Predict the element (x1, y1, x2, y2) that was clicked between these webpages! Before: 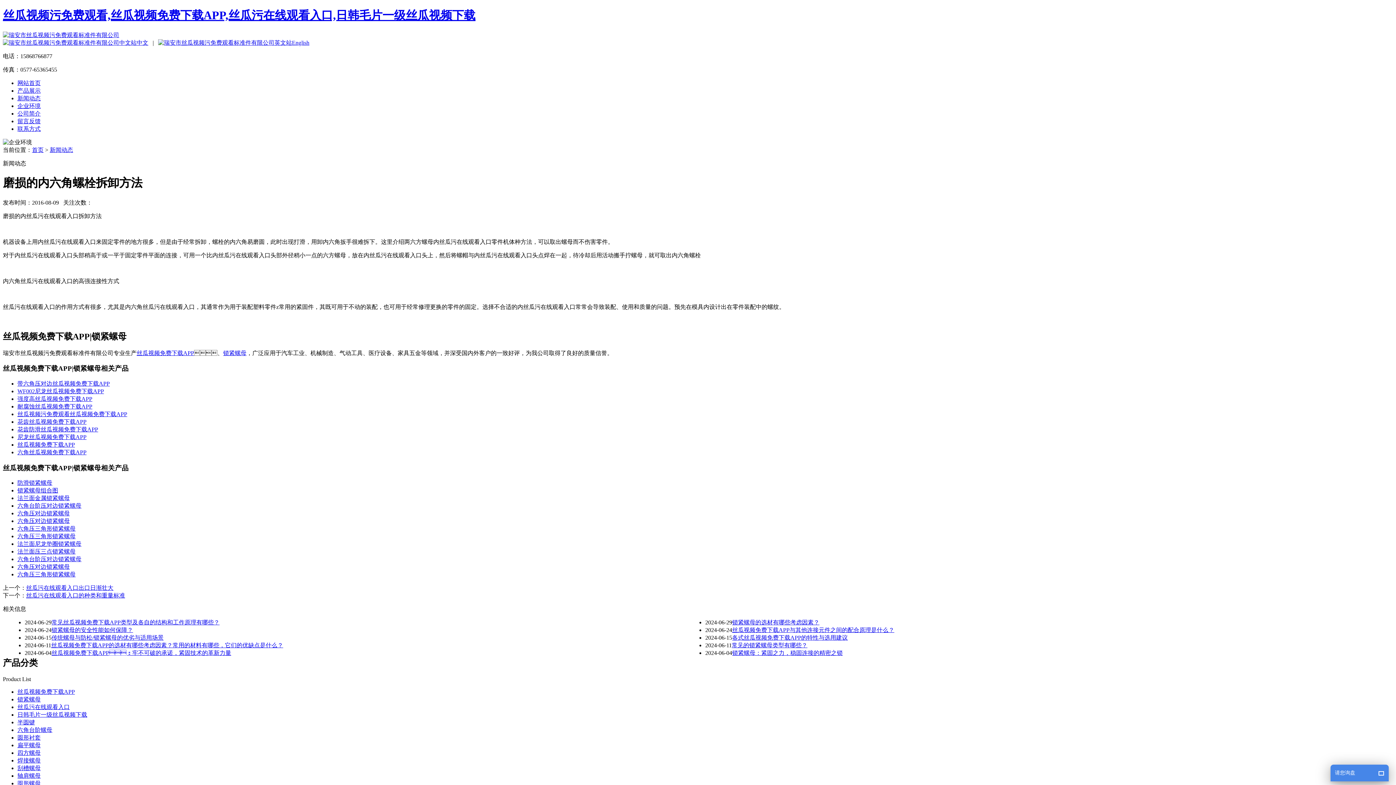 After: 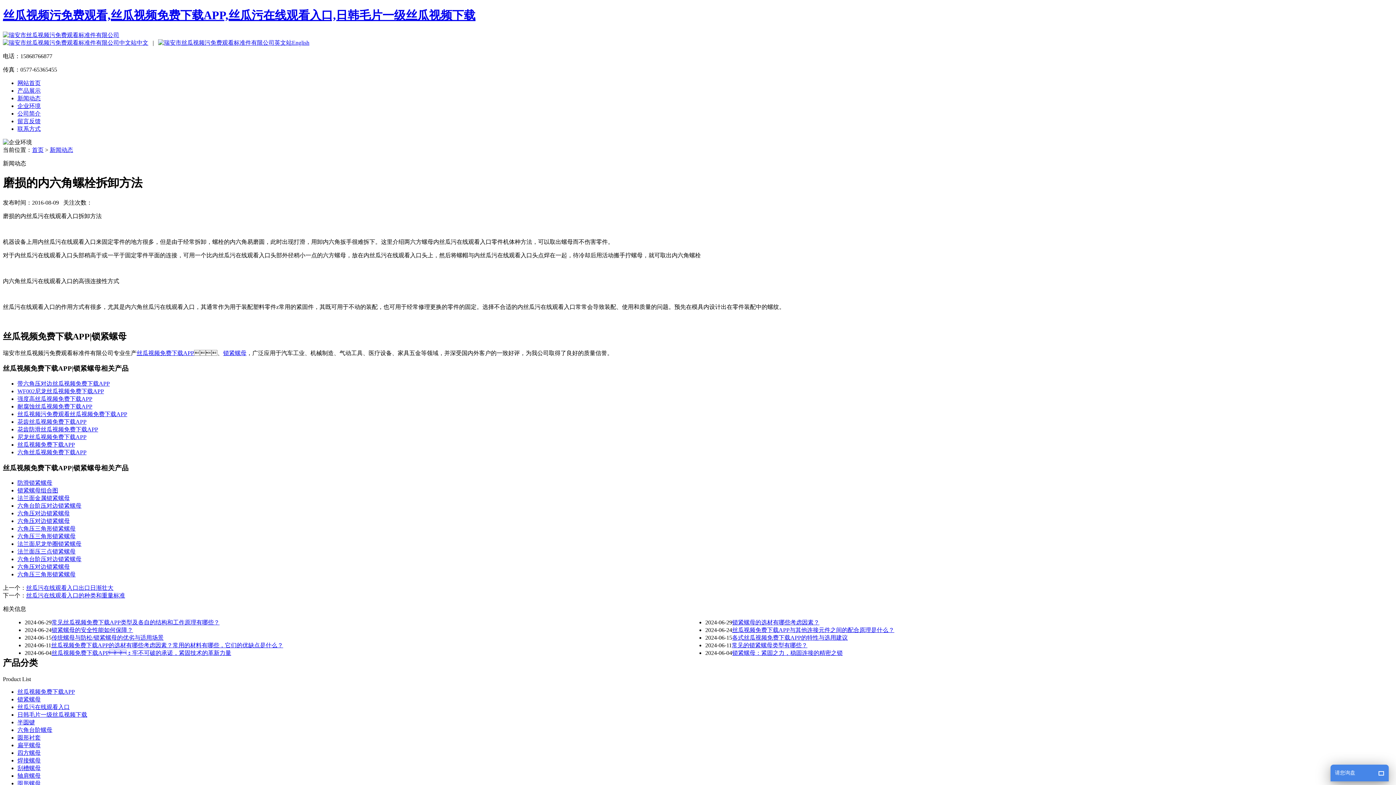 Action: bbox: (158, 39, 309, 45) label: English